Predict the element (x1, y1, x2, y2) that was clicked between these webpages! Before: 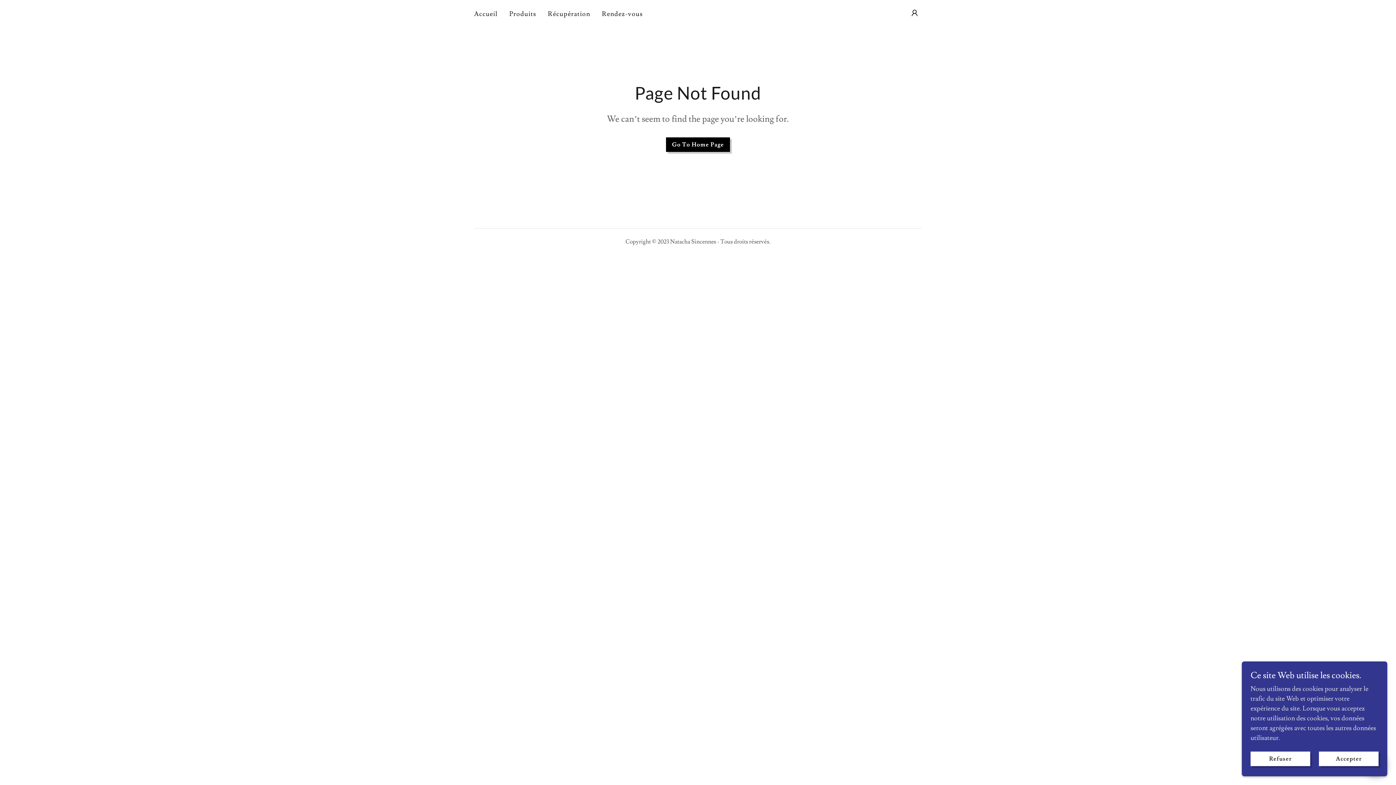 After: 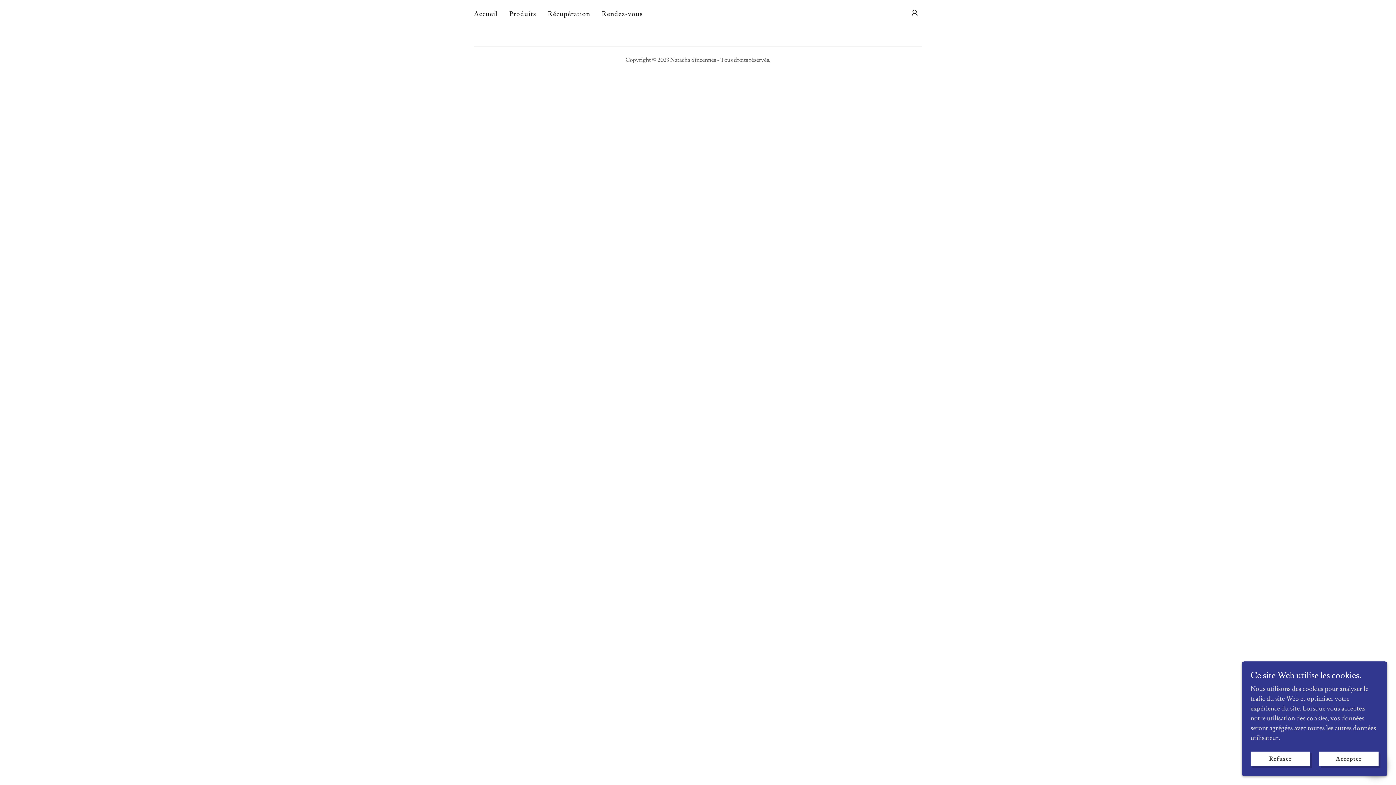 Action: label: Rendez-vous bbox: (599, 7, 645, 20)